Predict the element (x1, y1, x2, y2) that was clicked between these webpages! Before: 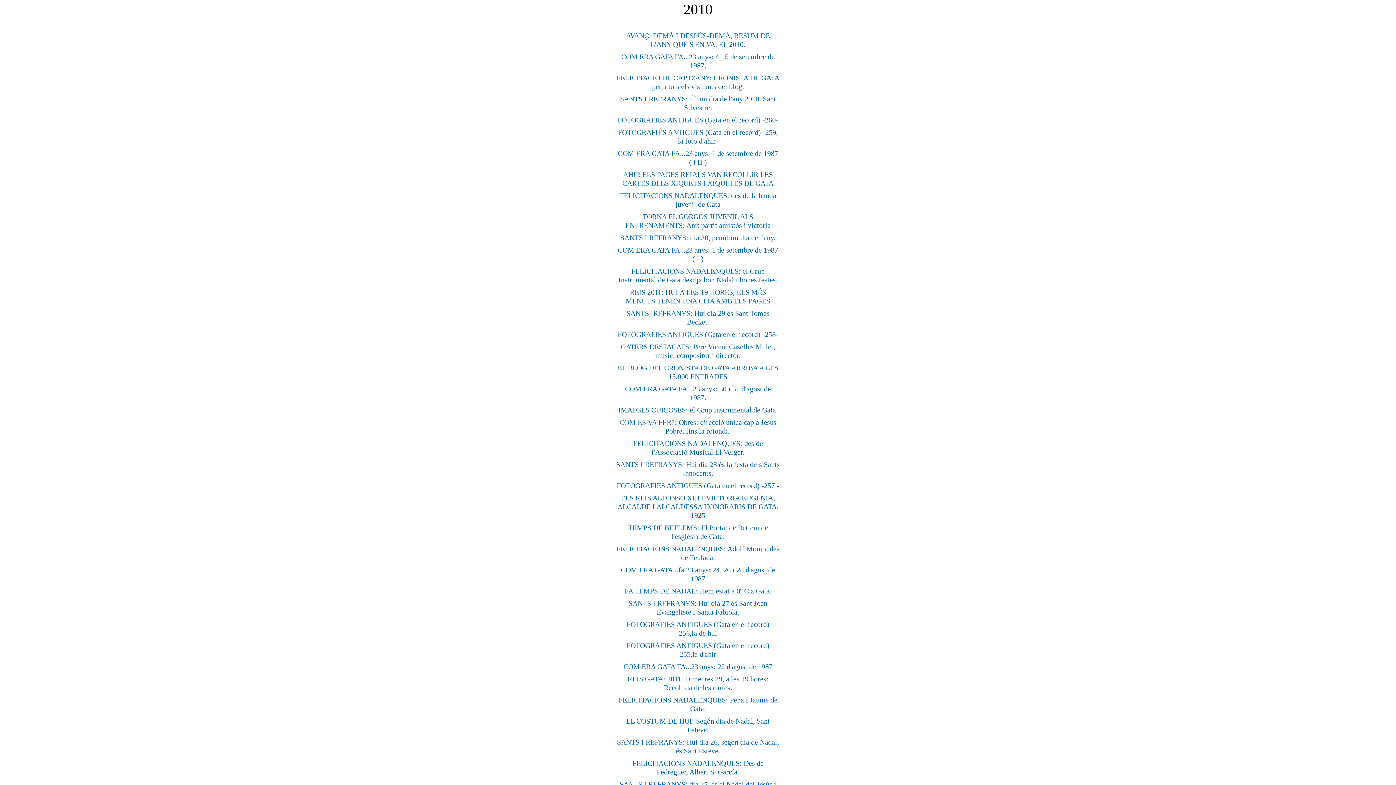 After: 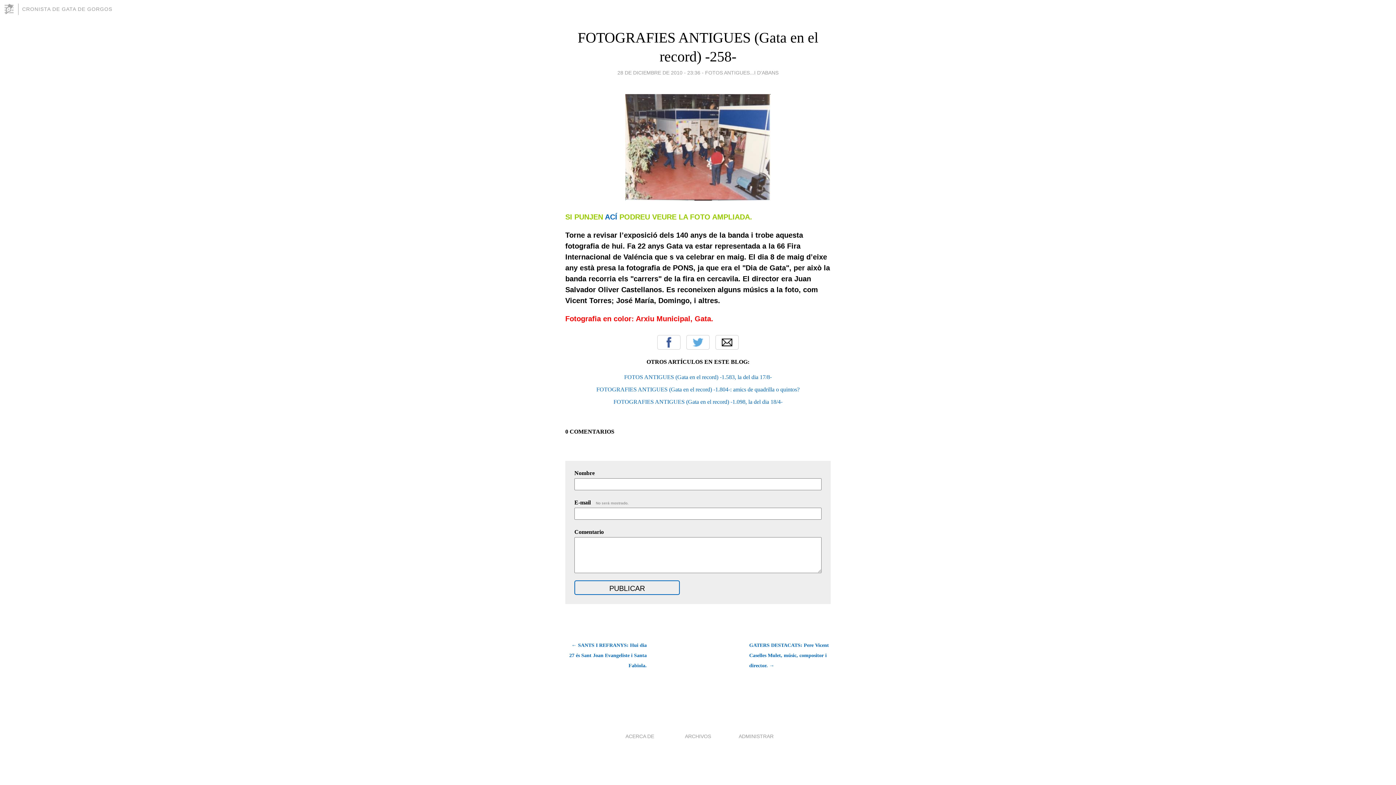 Action: bbox: (617, 330, 778, 338) label: FOTOGRAFIES ANTIGUES (Gata en el record) -258-